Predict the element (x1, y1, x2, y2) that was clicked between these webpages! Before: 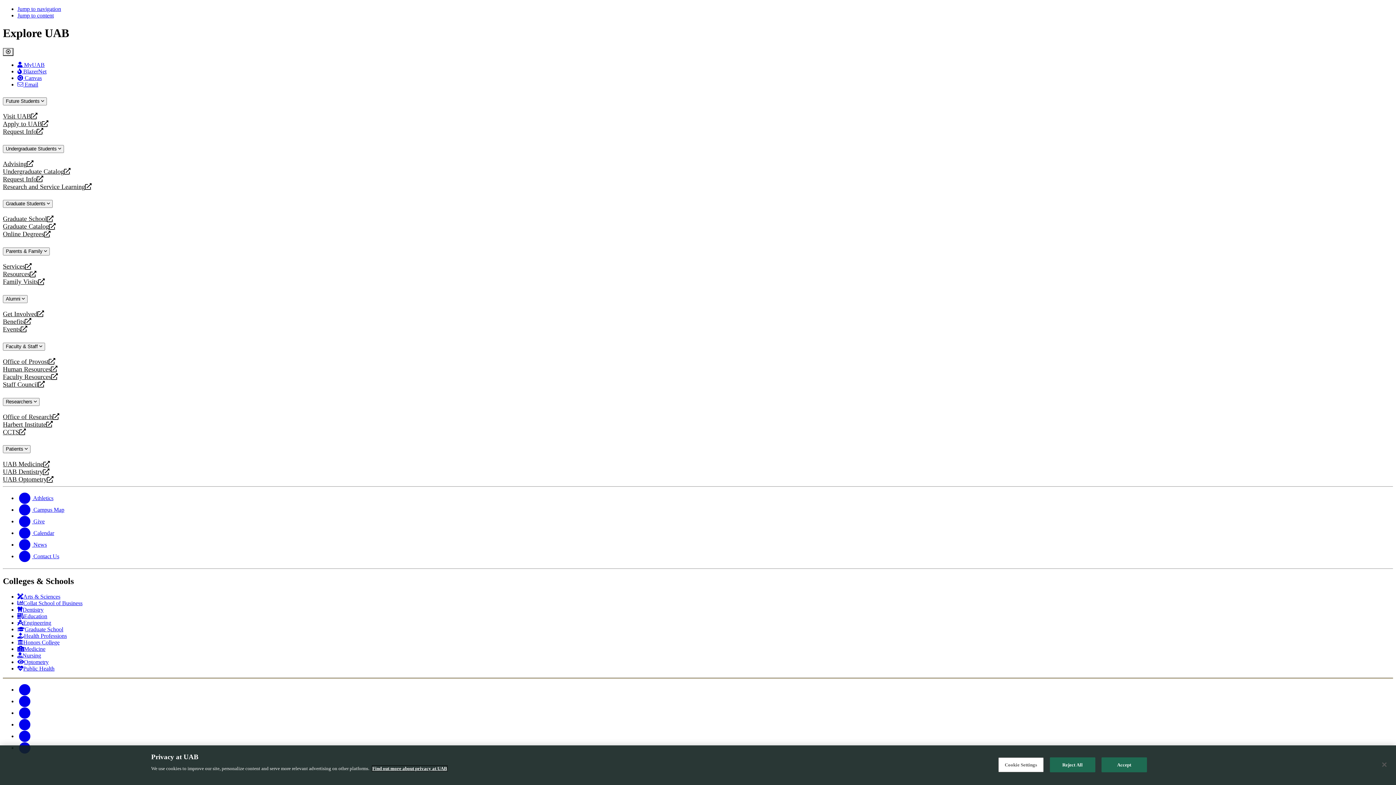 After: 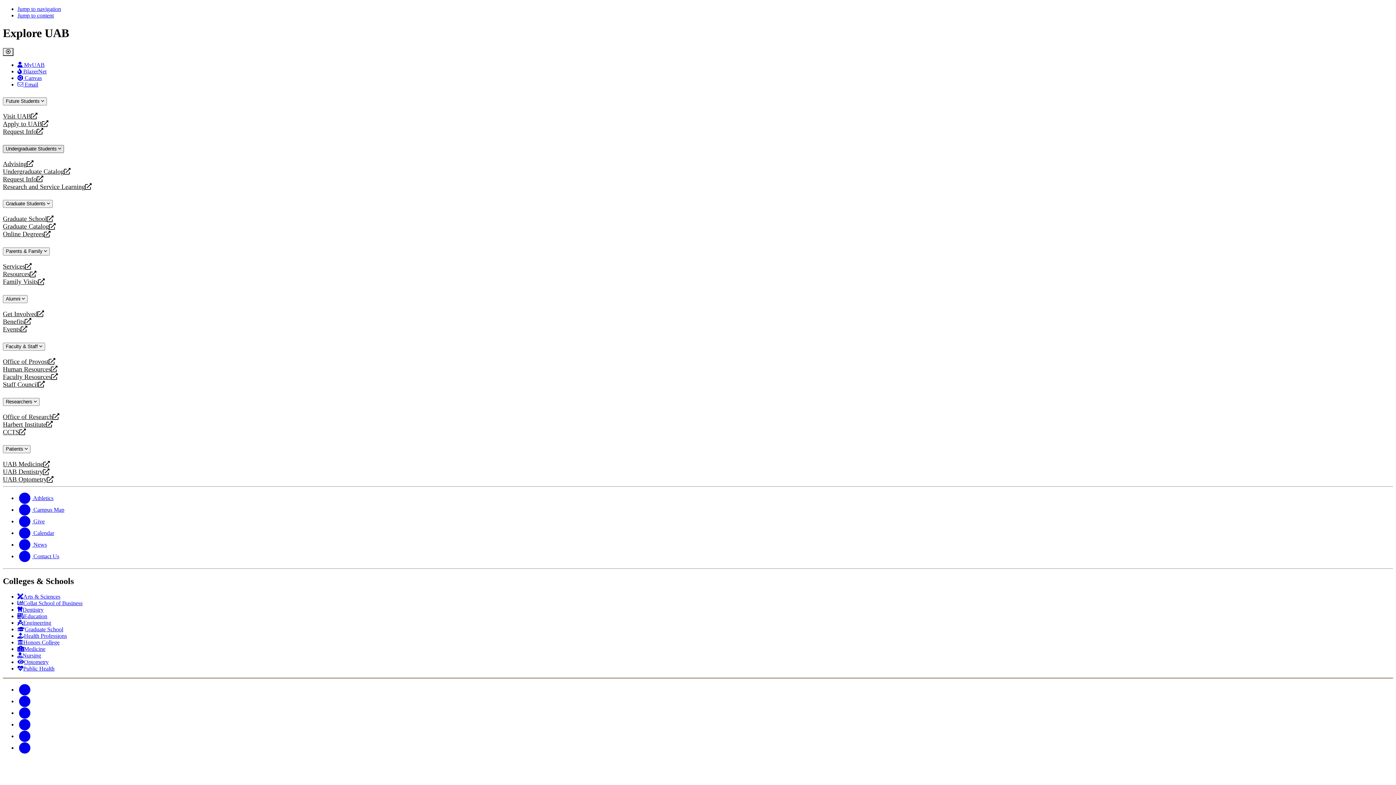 Action: label: Undergraduate Students  bbox: (2, 144, 64, 152)